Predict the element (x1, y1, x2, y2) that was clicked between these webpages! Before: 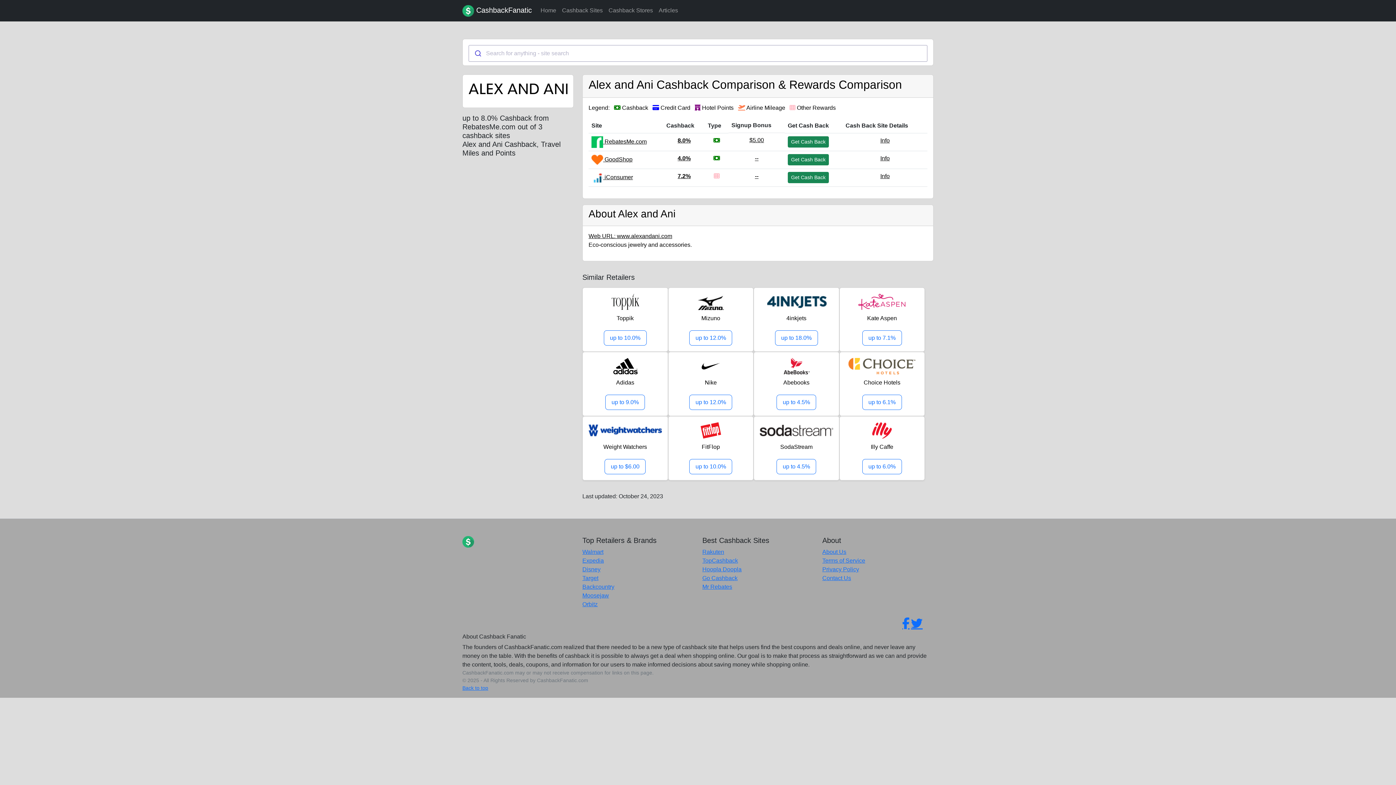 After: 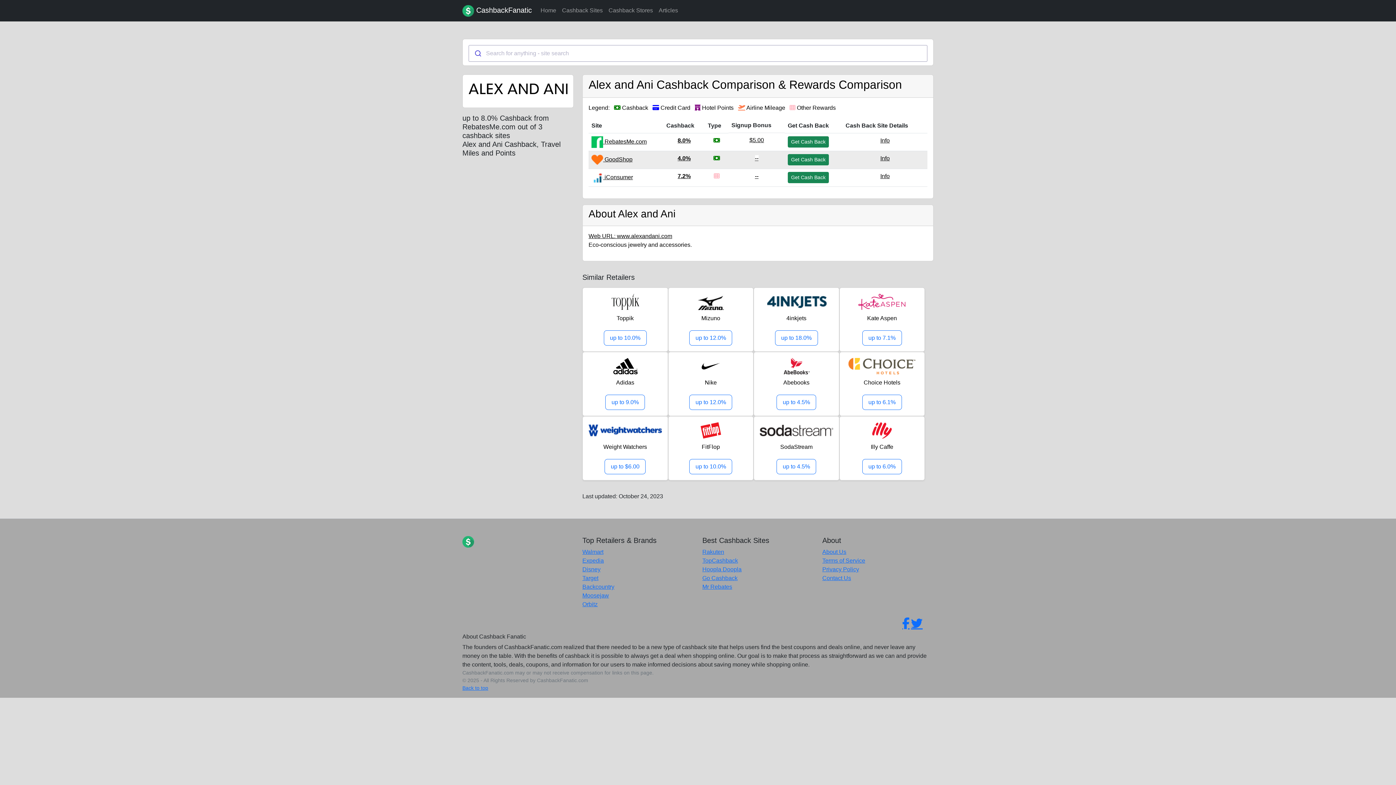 Action: label: -- bbox: (755, 155, 758, 161)